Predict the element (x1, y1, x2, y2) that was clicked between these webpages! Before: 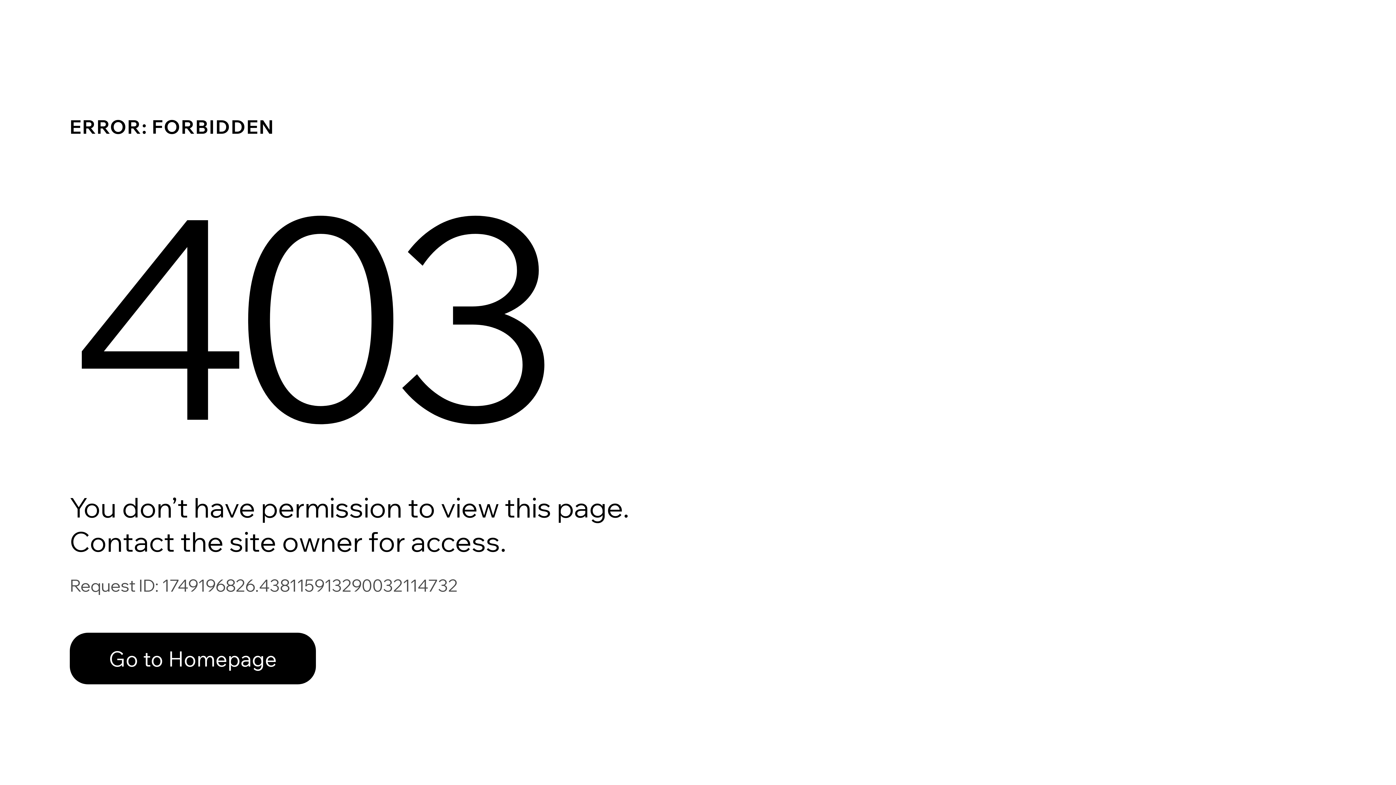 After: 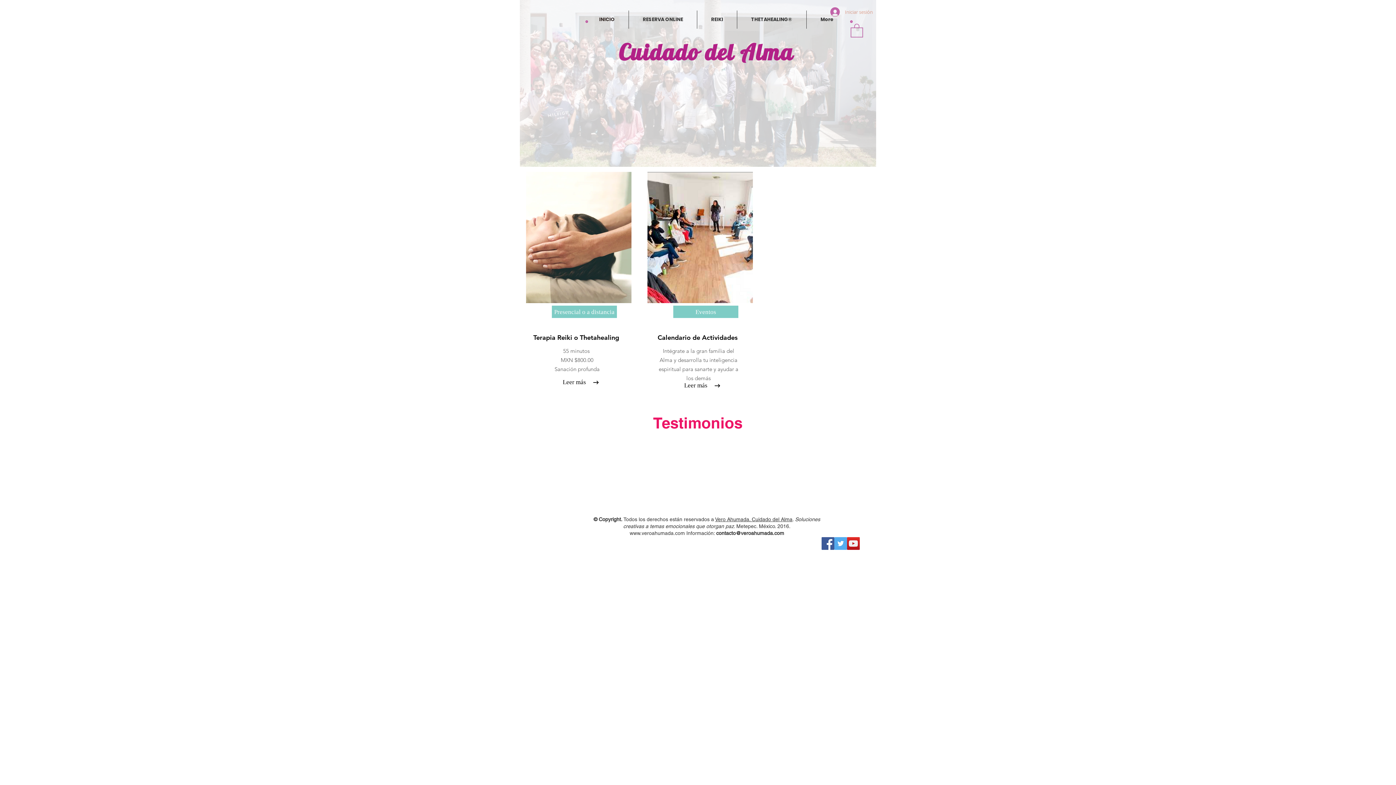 Action: label: Go to Homepage bbox: (69, 617, 768, 694)